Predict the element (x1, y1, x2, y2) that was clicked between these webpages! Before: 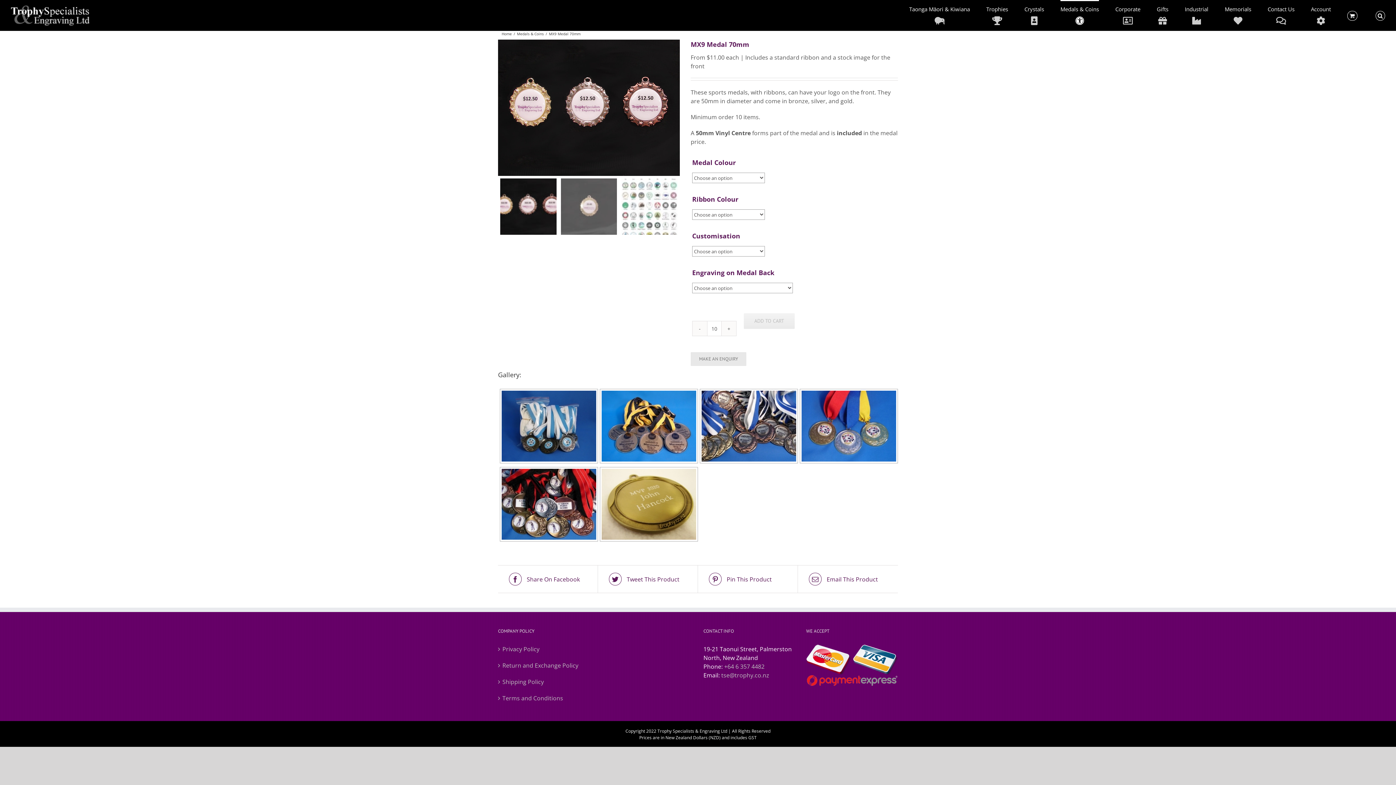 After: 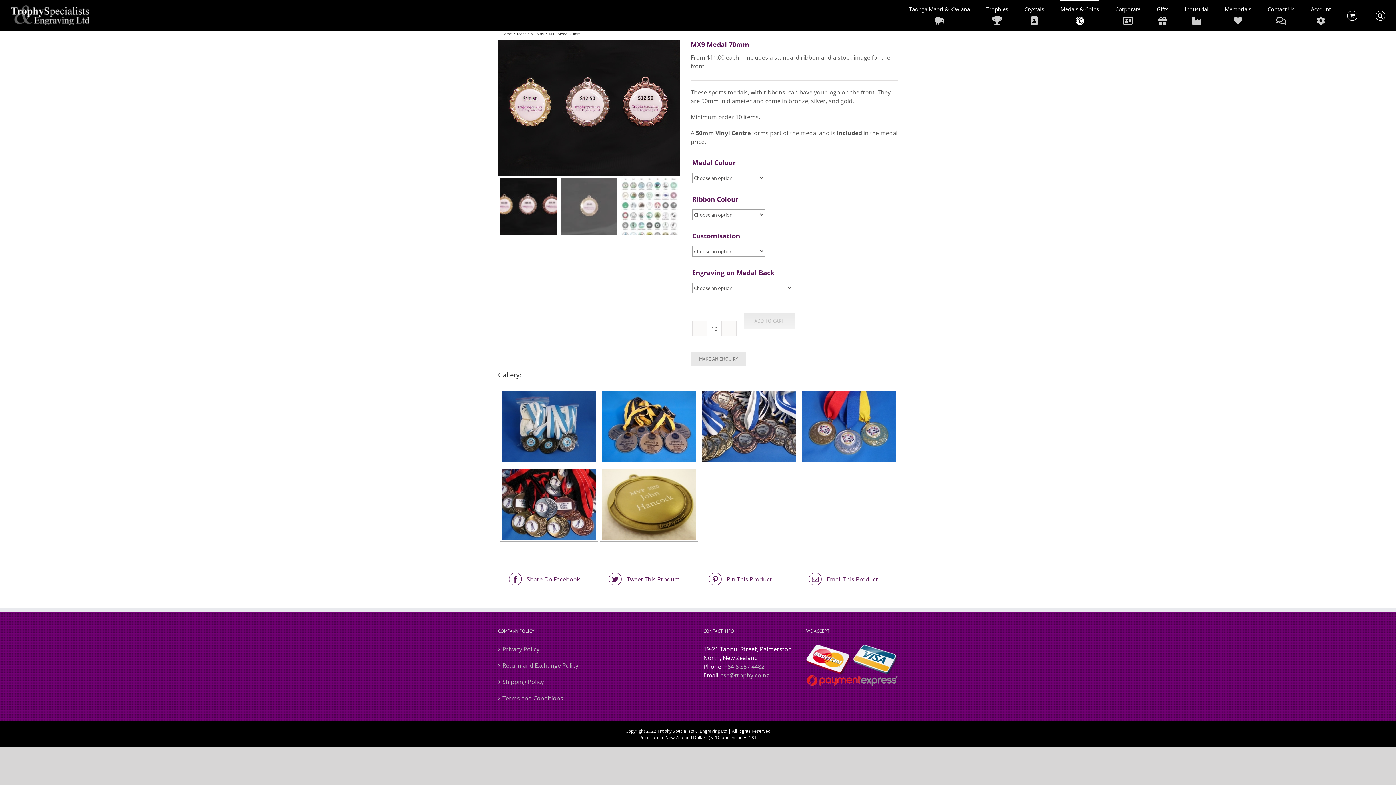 Action: label: ADD TO CART bbox: (744, 313, 794, 329)